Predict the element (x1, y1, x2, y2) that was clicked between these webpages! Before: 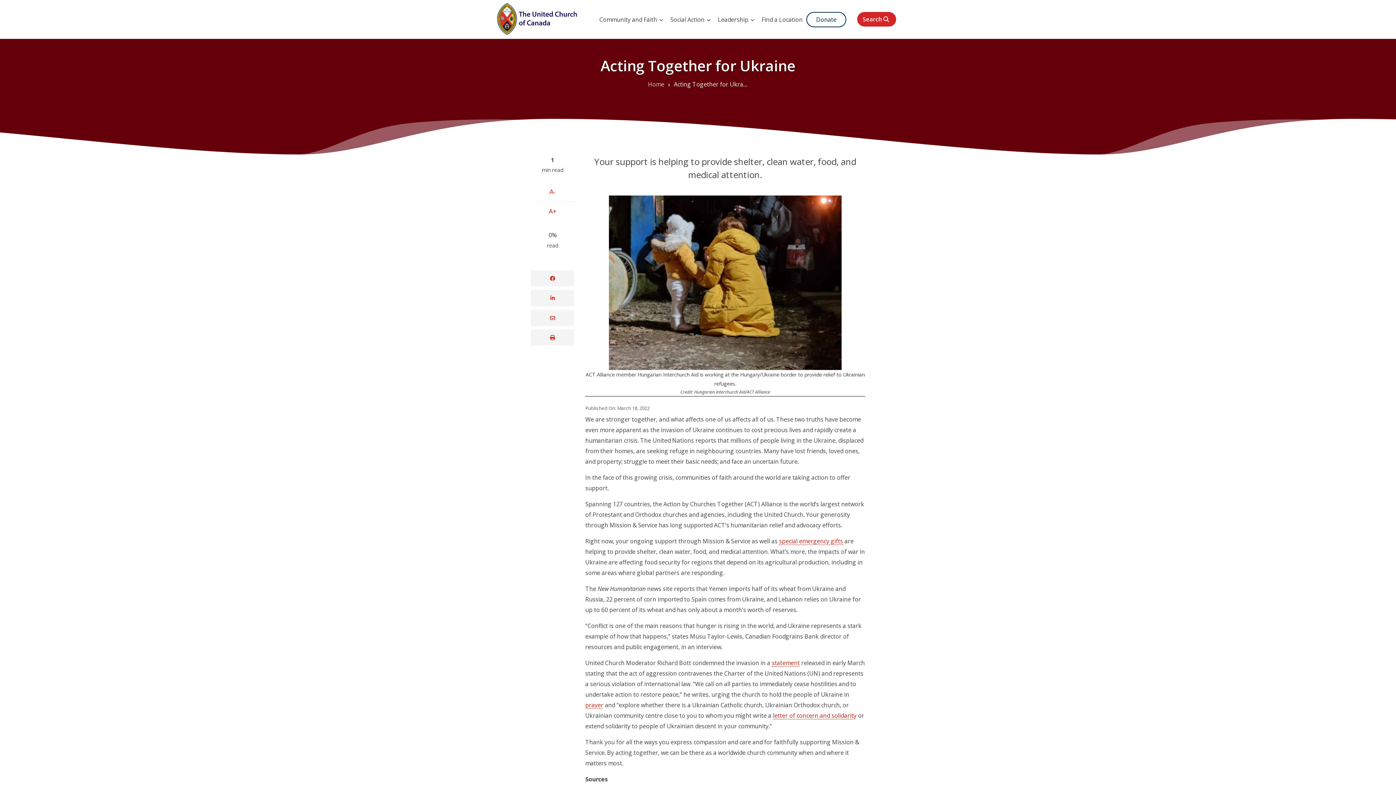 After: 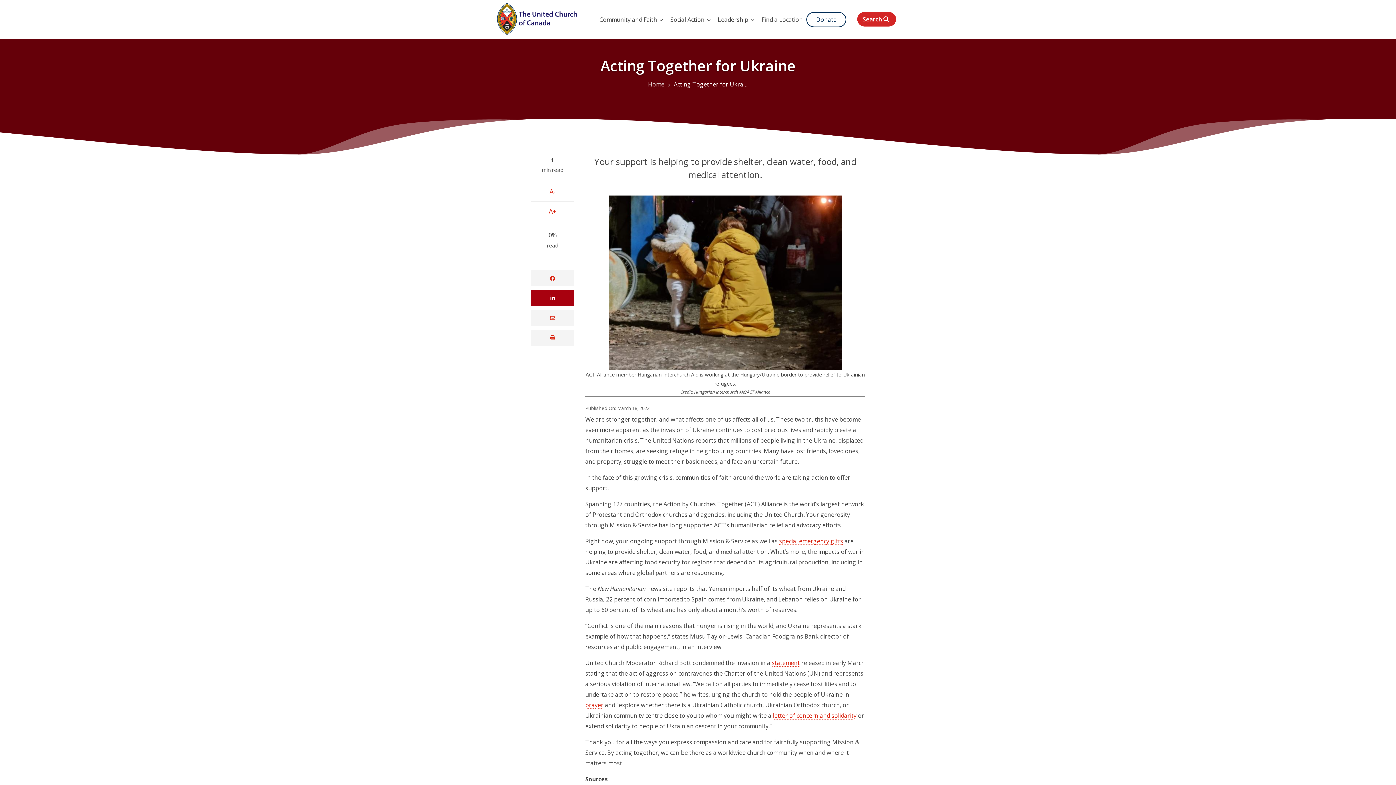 Action: bbox: (530, 290, 574, 306)